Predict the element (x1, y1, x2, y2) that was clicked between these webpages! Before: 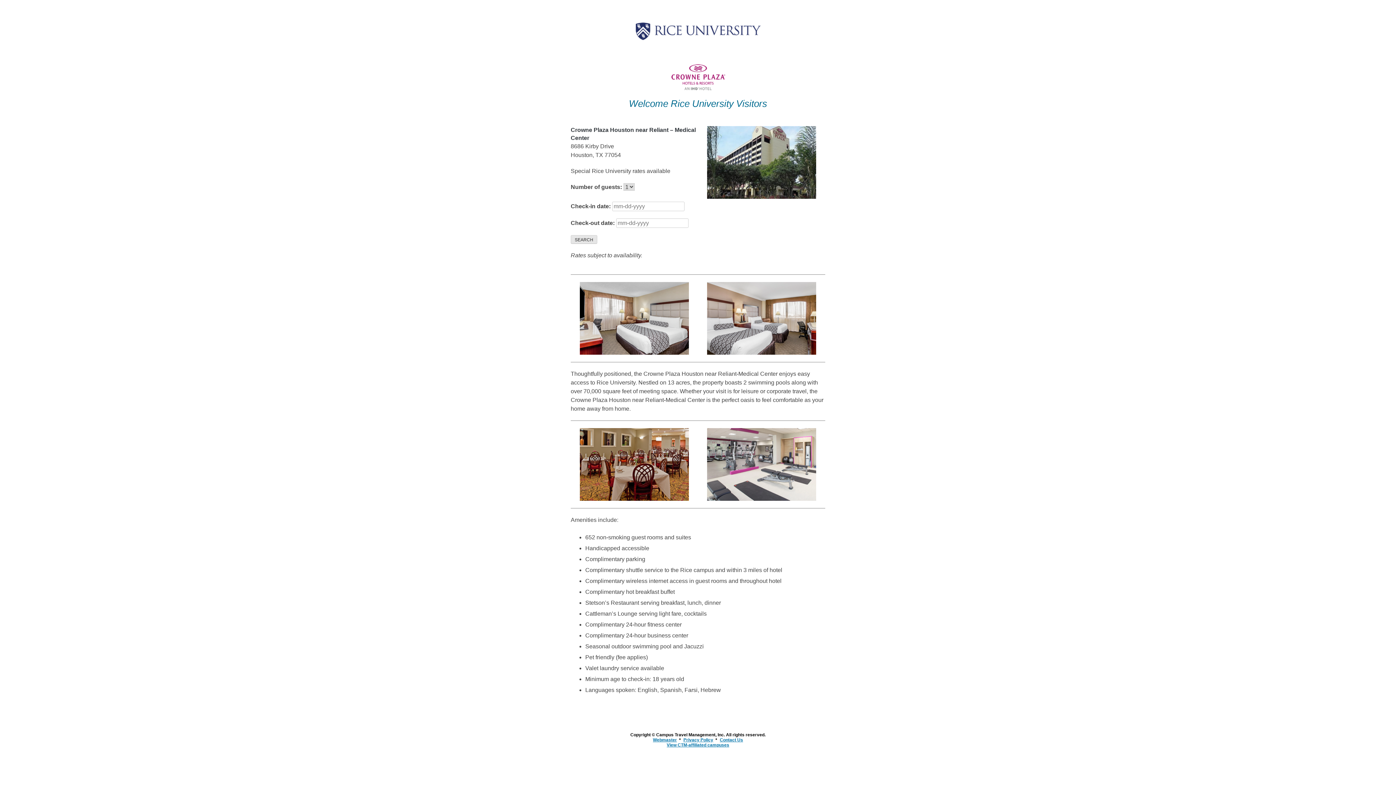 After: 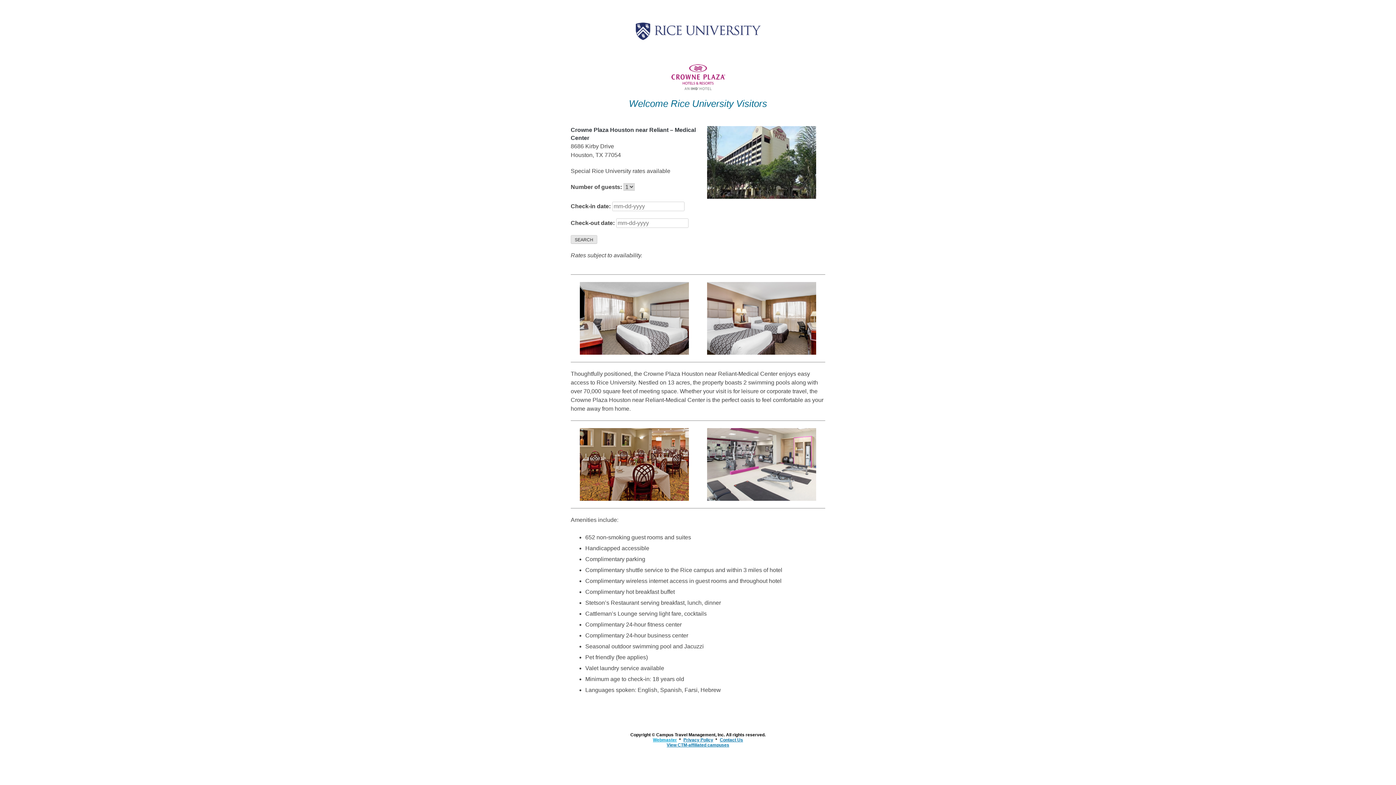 Action: label: Webmaster bbox: (653, 737, 677, 743)